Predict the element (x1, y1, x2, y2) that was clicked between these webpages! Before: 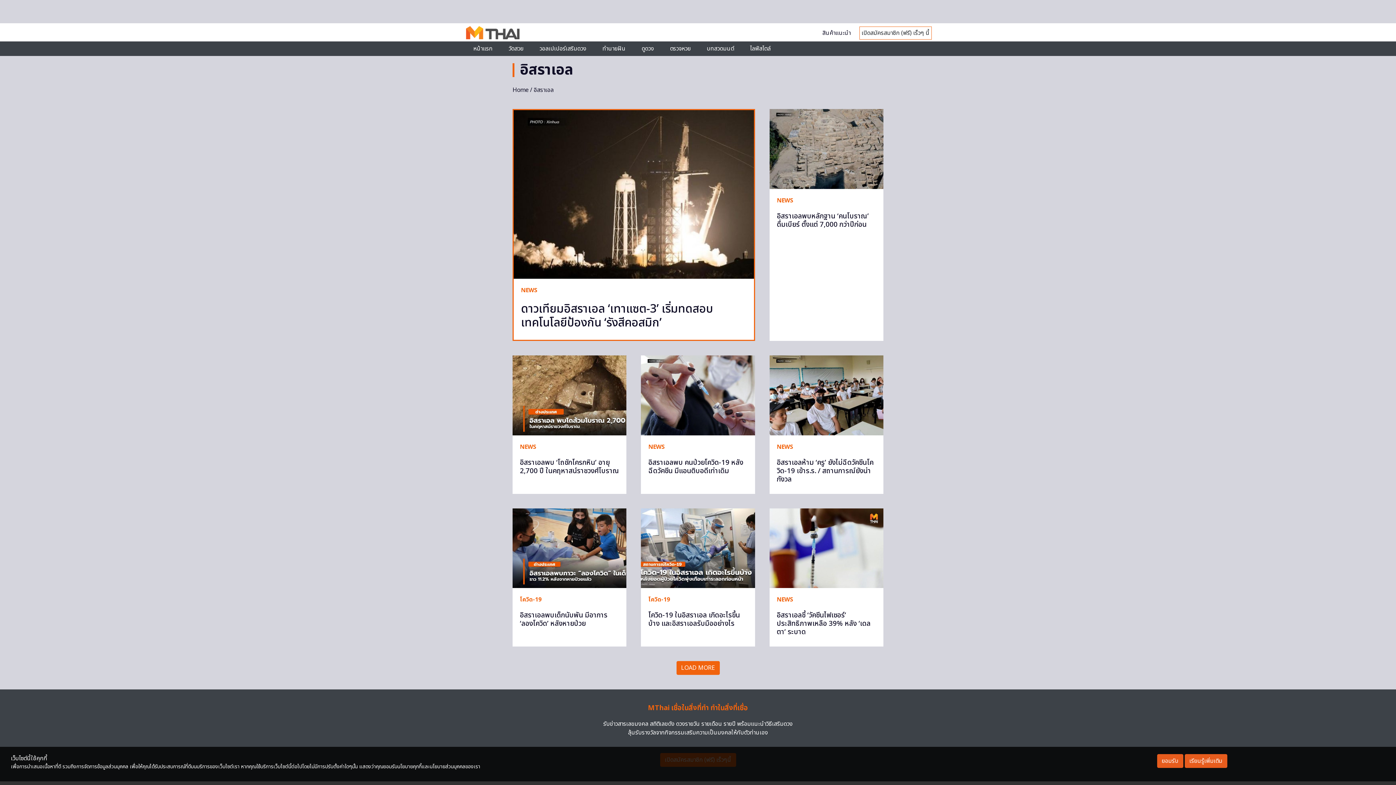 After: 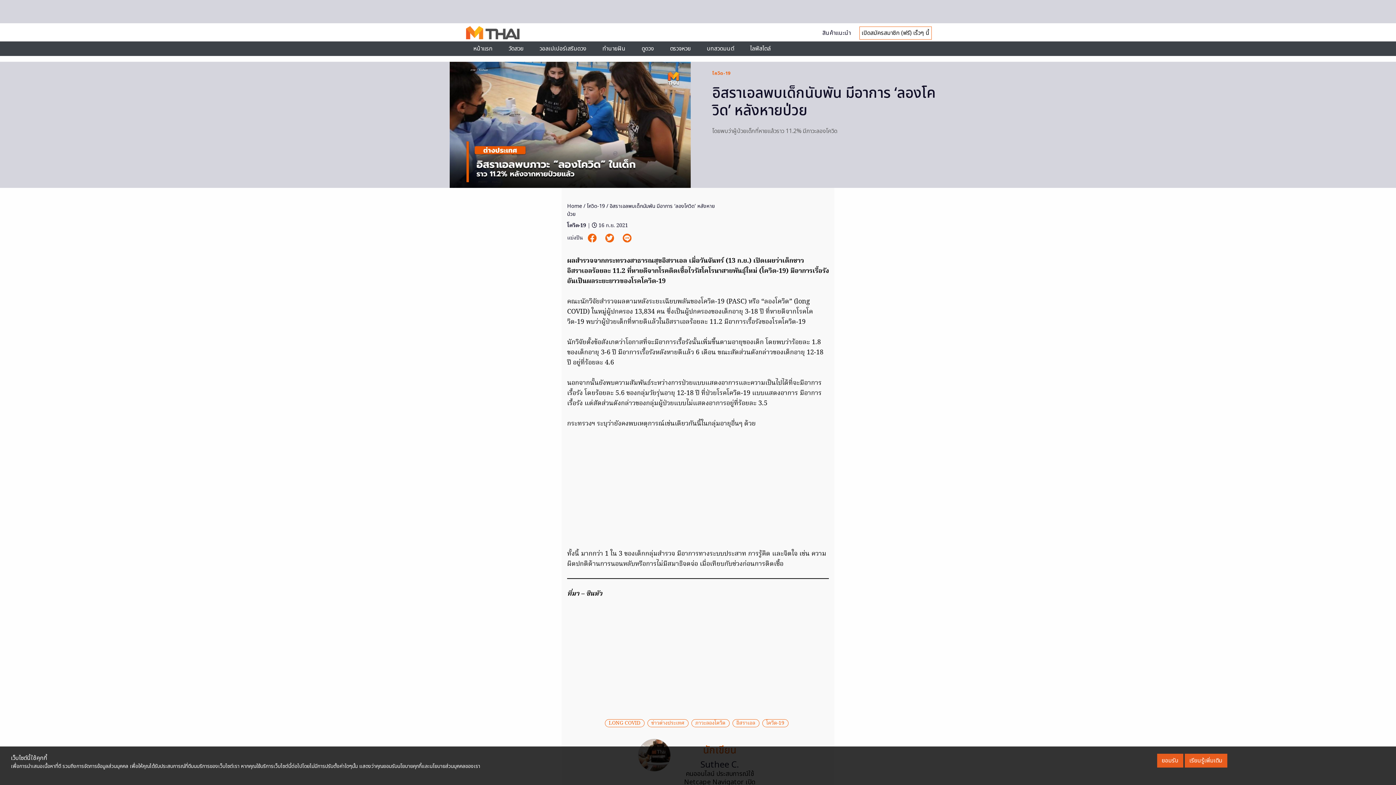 Action: bbox: (512, 508, 626, 588)